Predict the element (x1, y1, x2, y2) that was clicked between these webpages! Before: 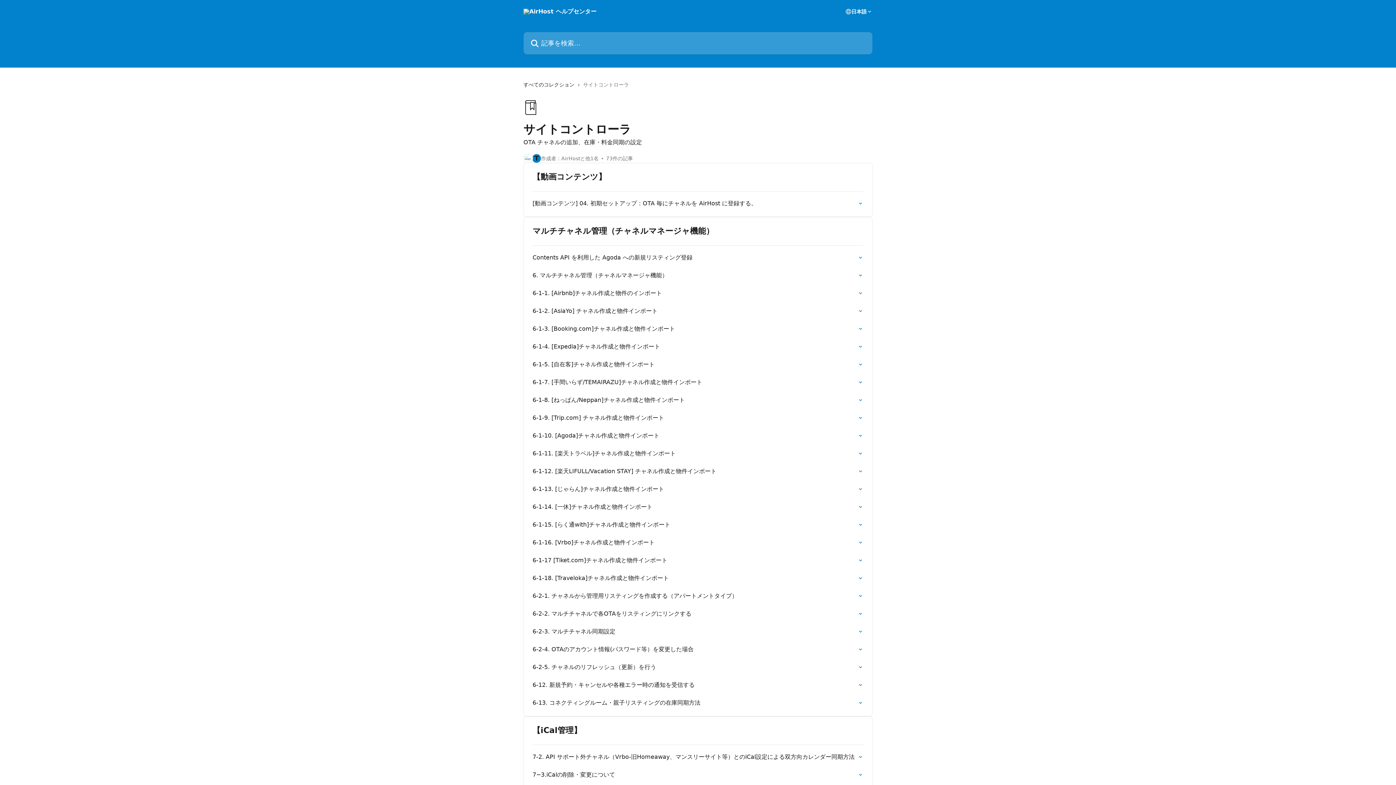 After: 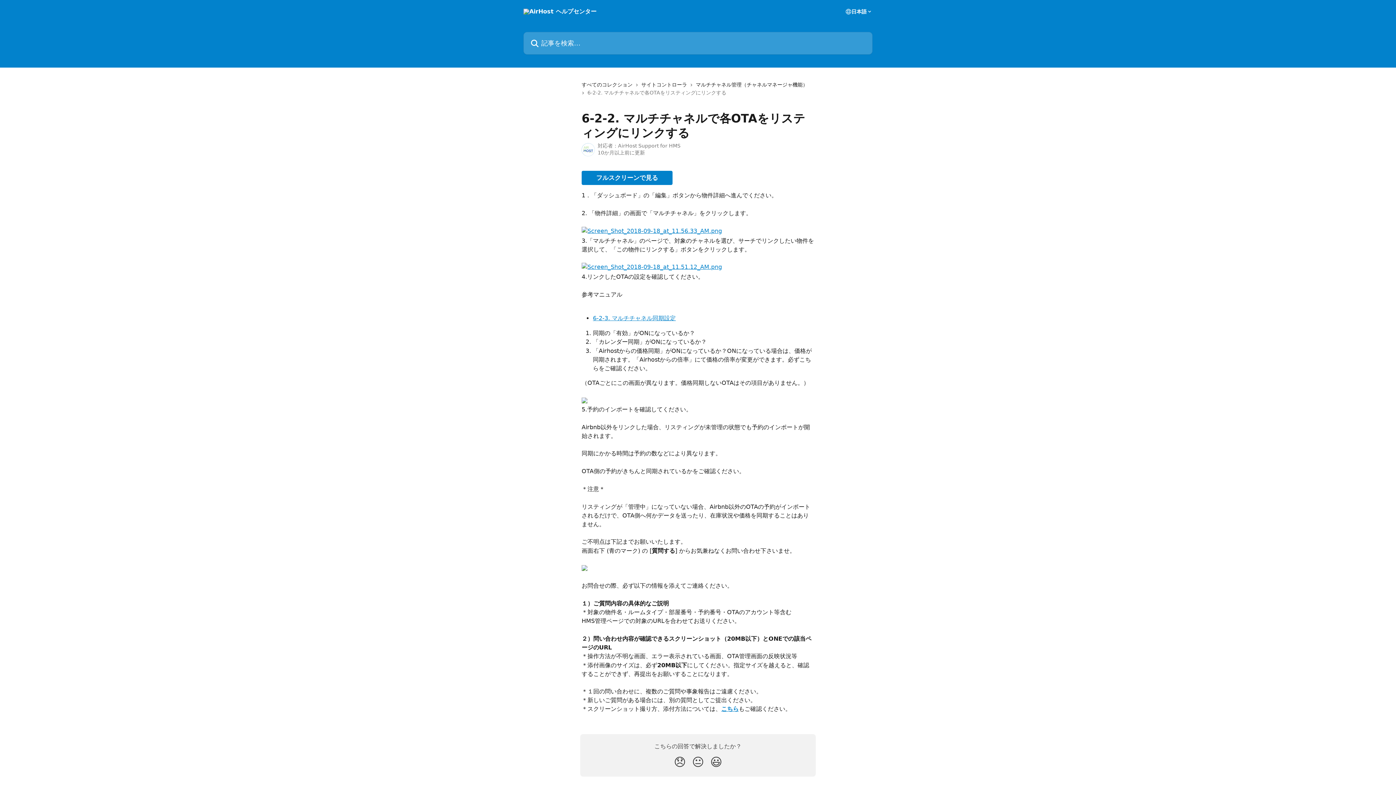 Action: label: 6-2-2. マルチチャネルで各OTAをリスティングにリンクする bbox: (528, 605, 868, 622)